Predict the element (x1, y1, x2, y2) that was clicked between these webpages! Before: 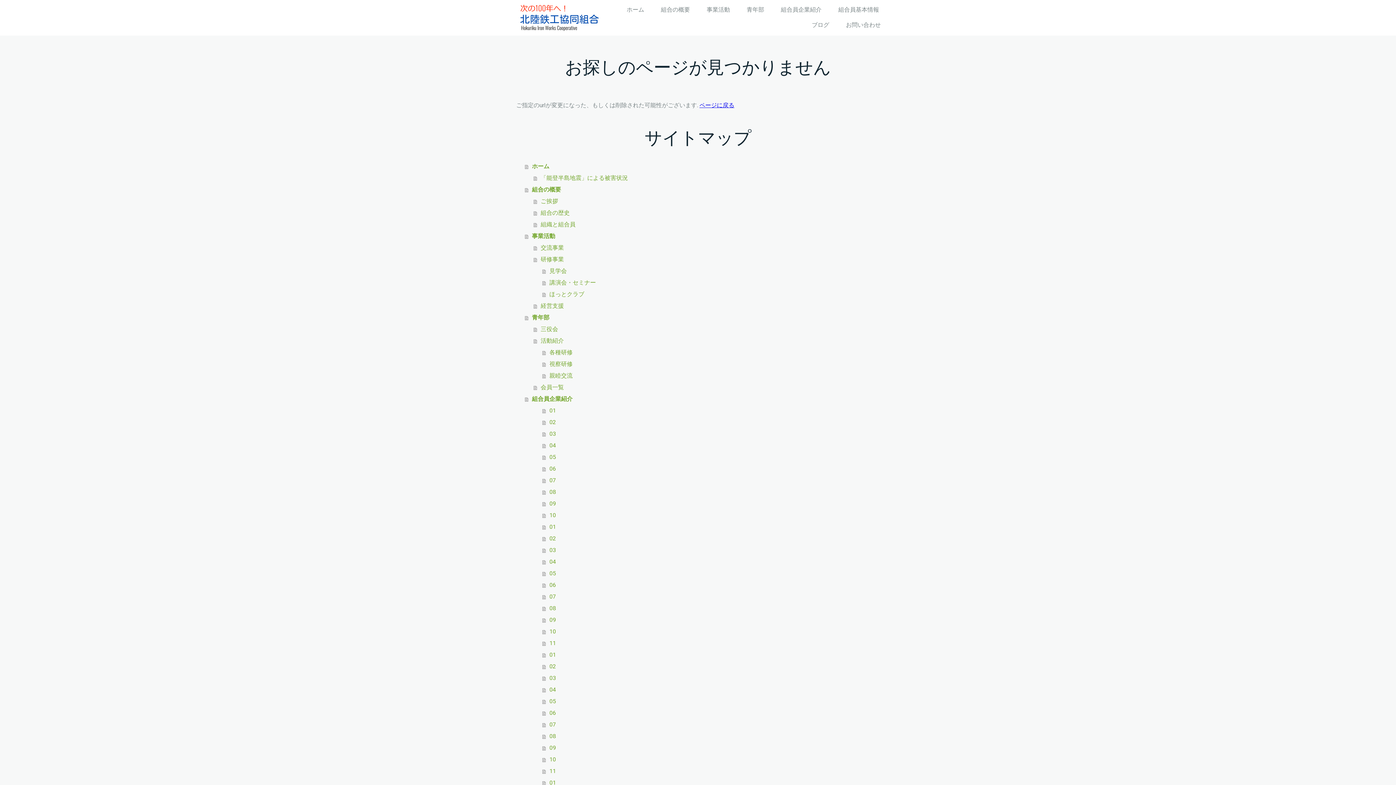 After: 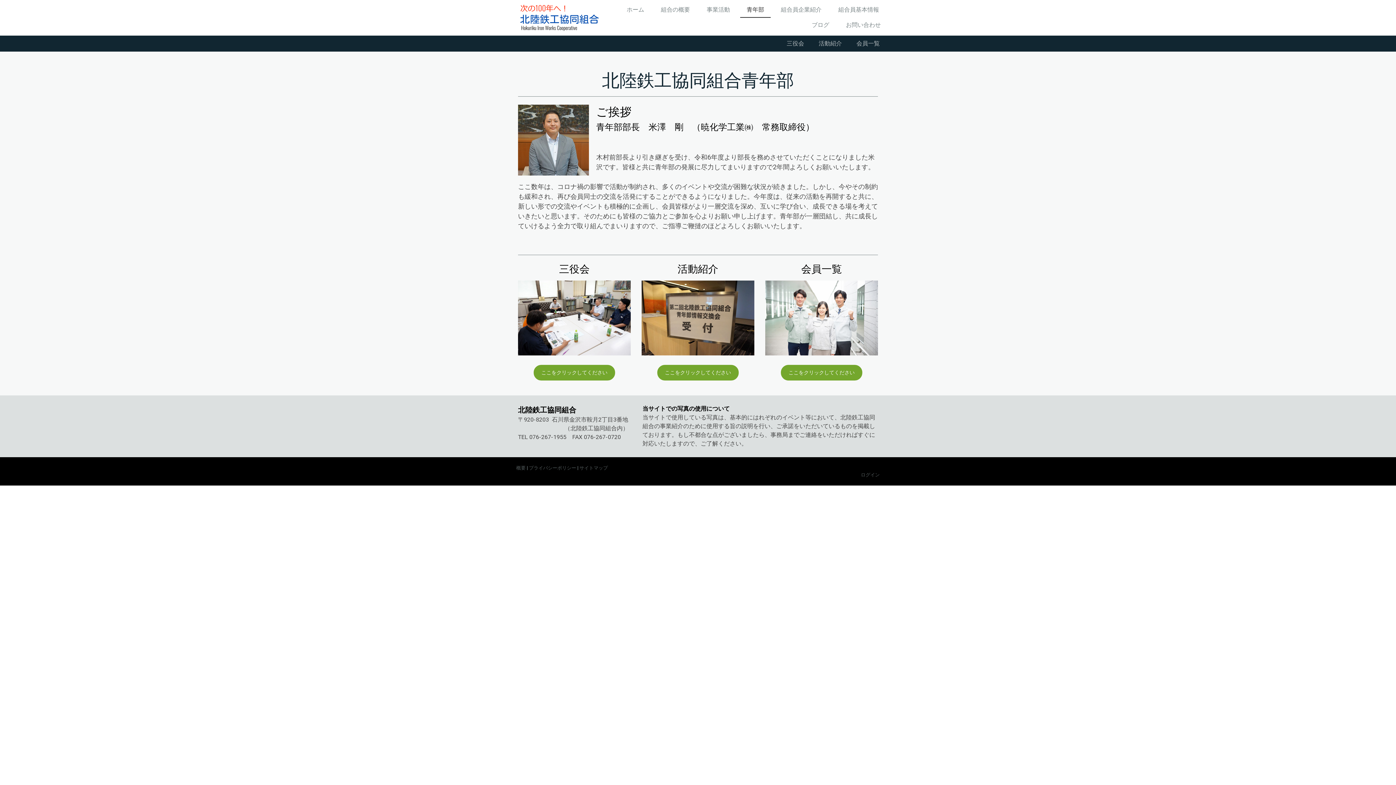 Action: label: 青年部 bbox: (740, 2, 770, 17)